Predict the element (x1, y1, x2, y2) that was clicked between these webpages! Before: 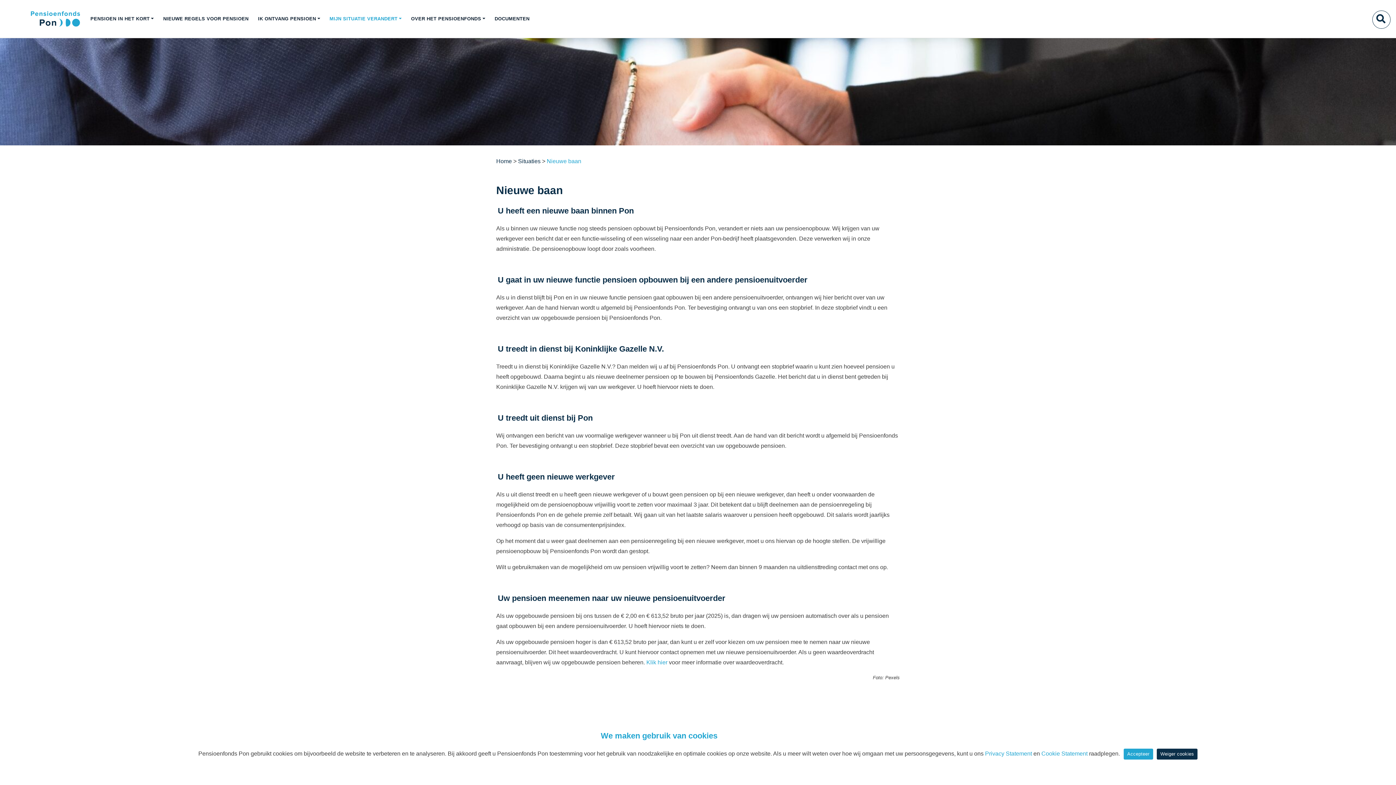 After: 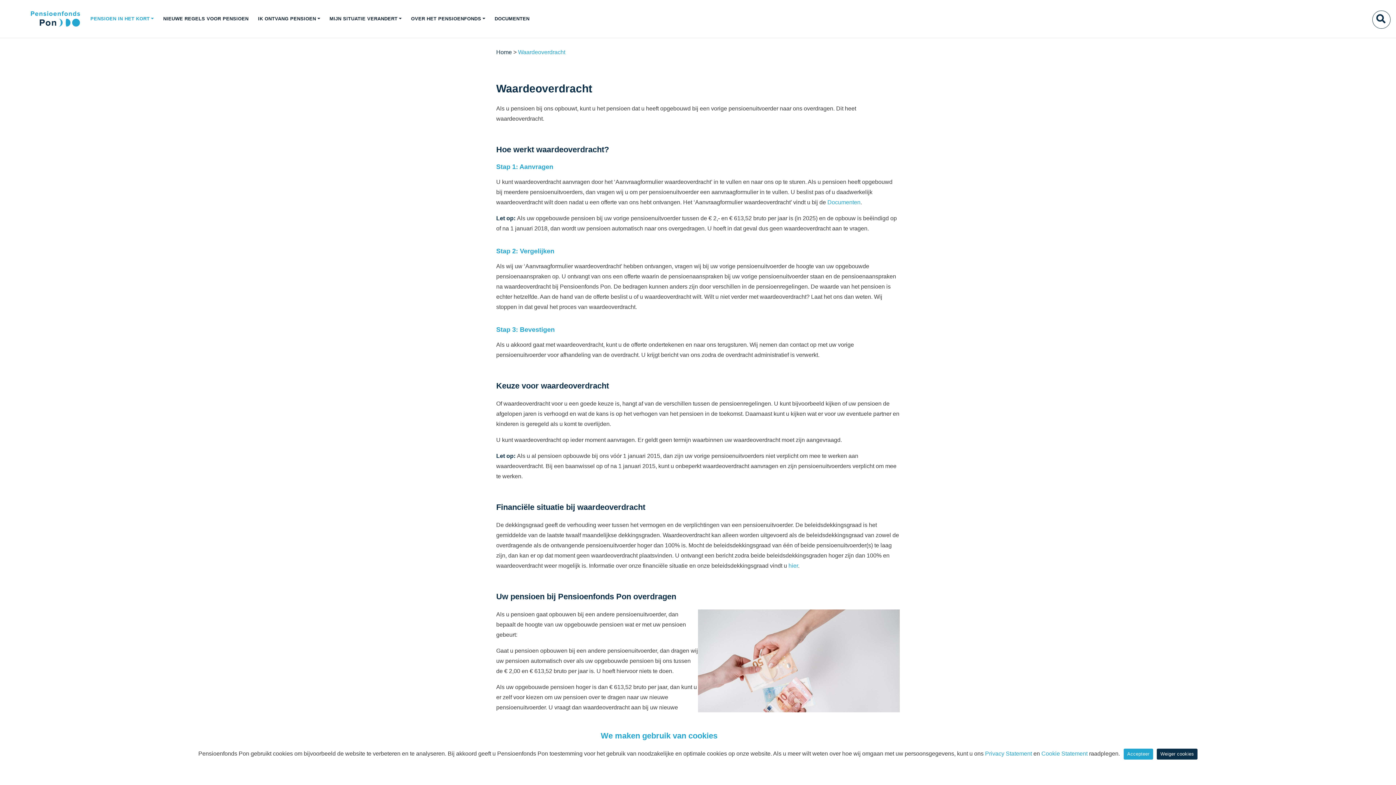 Action: label: Klik hier bbox: (646, 659, 667, 665)